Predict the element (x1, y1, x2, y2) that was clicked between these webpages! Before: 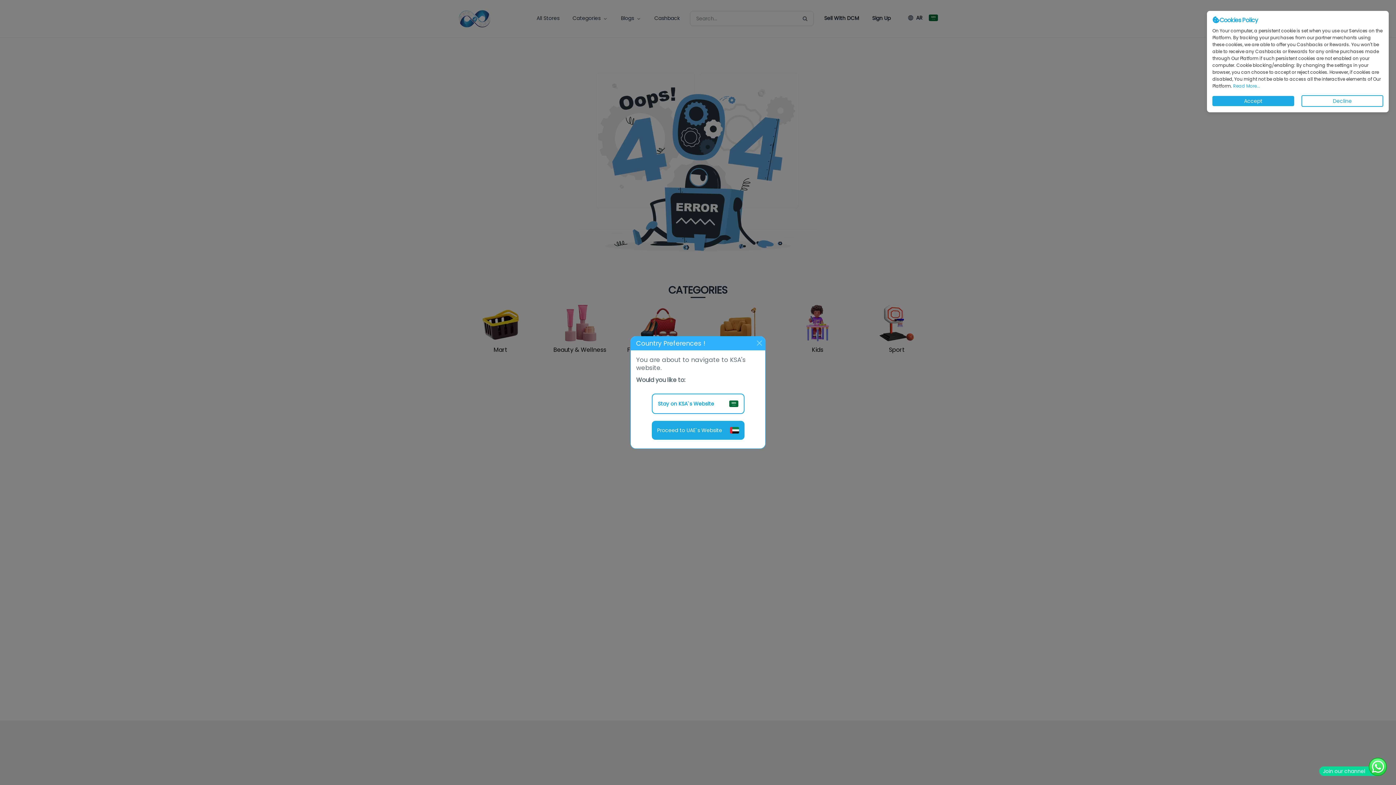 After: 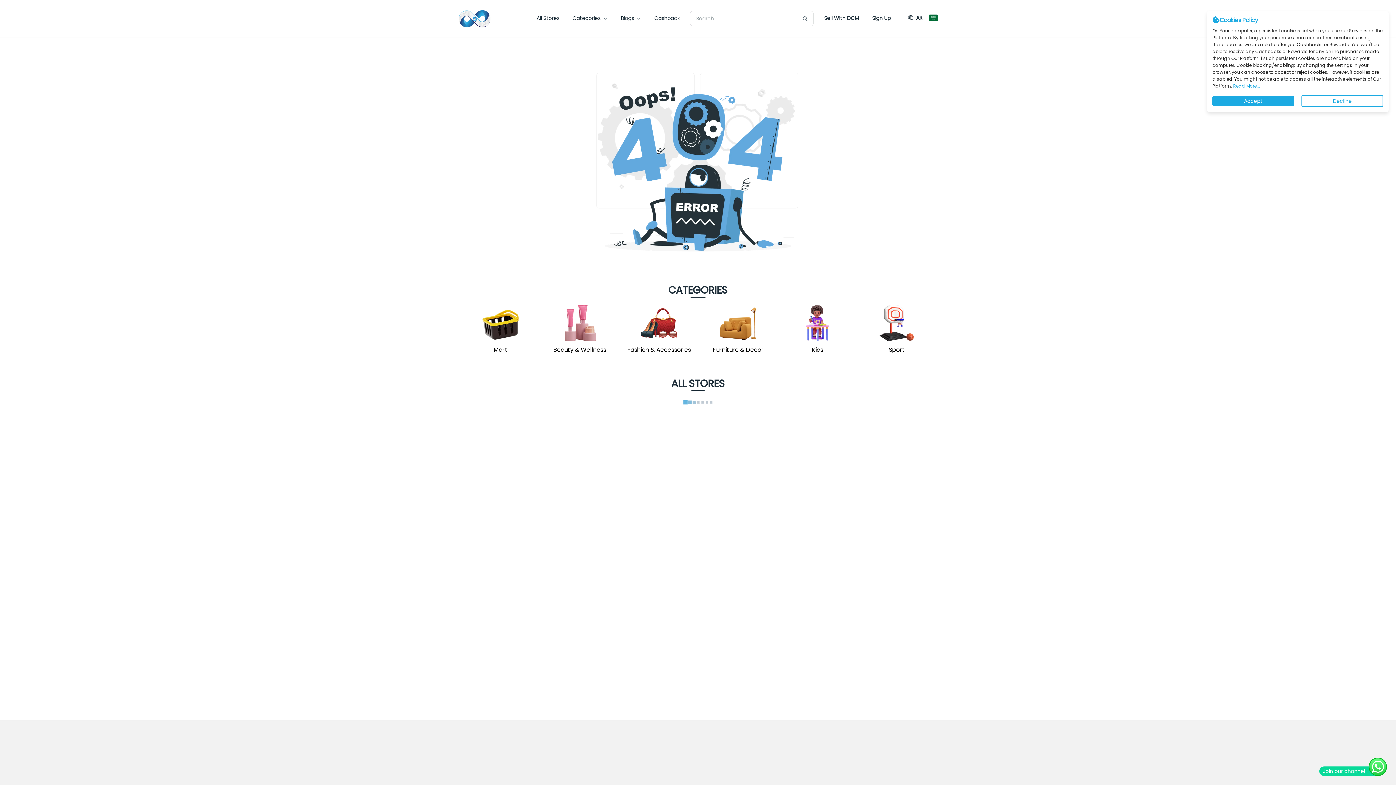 Action: label: Stay on KSA`s Website bbox: (651, 393, 744, 414)